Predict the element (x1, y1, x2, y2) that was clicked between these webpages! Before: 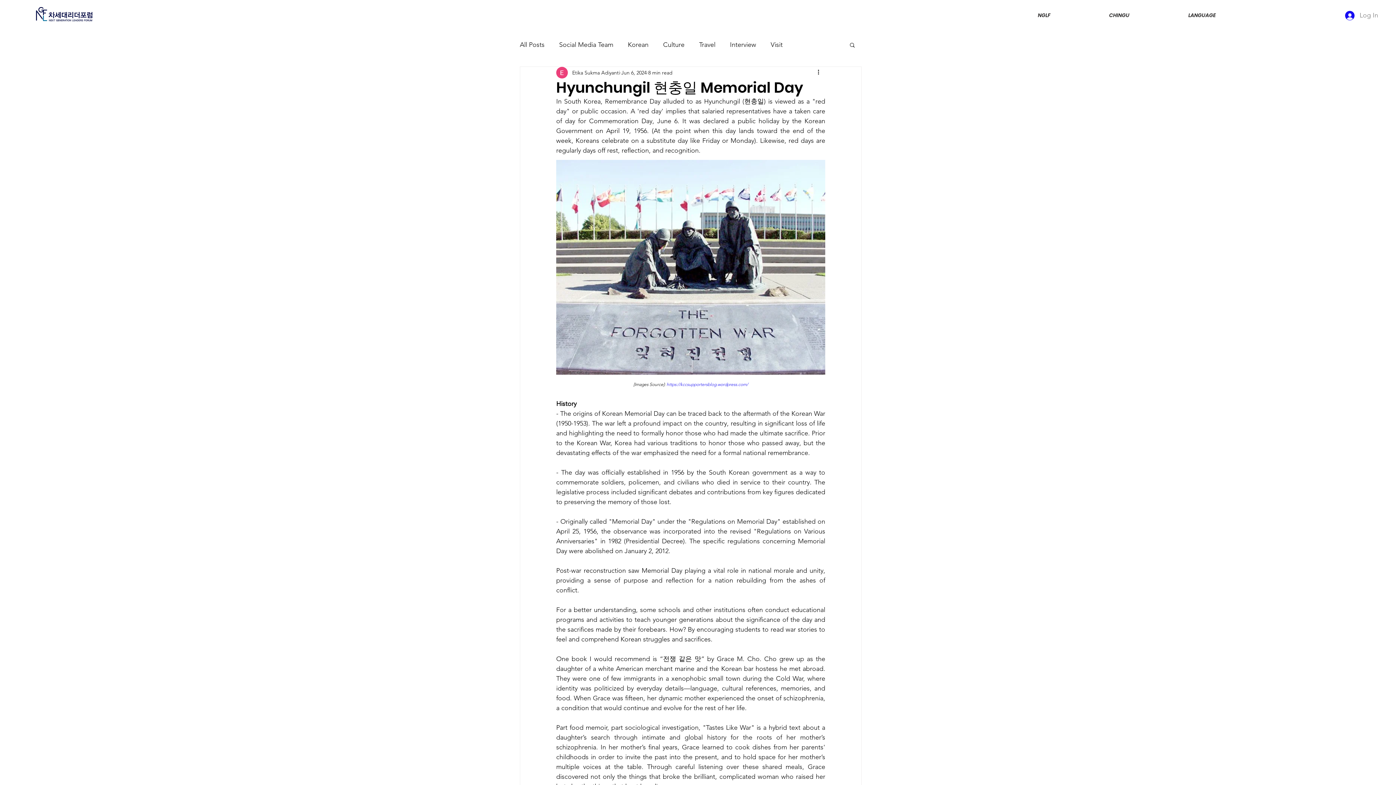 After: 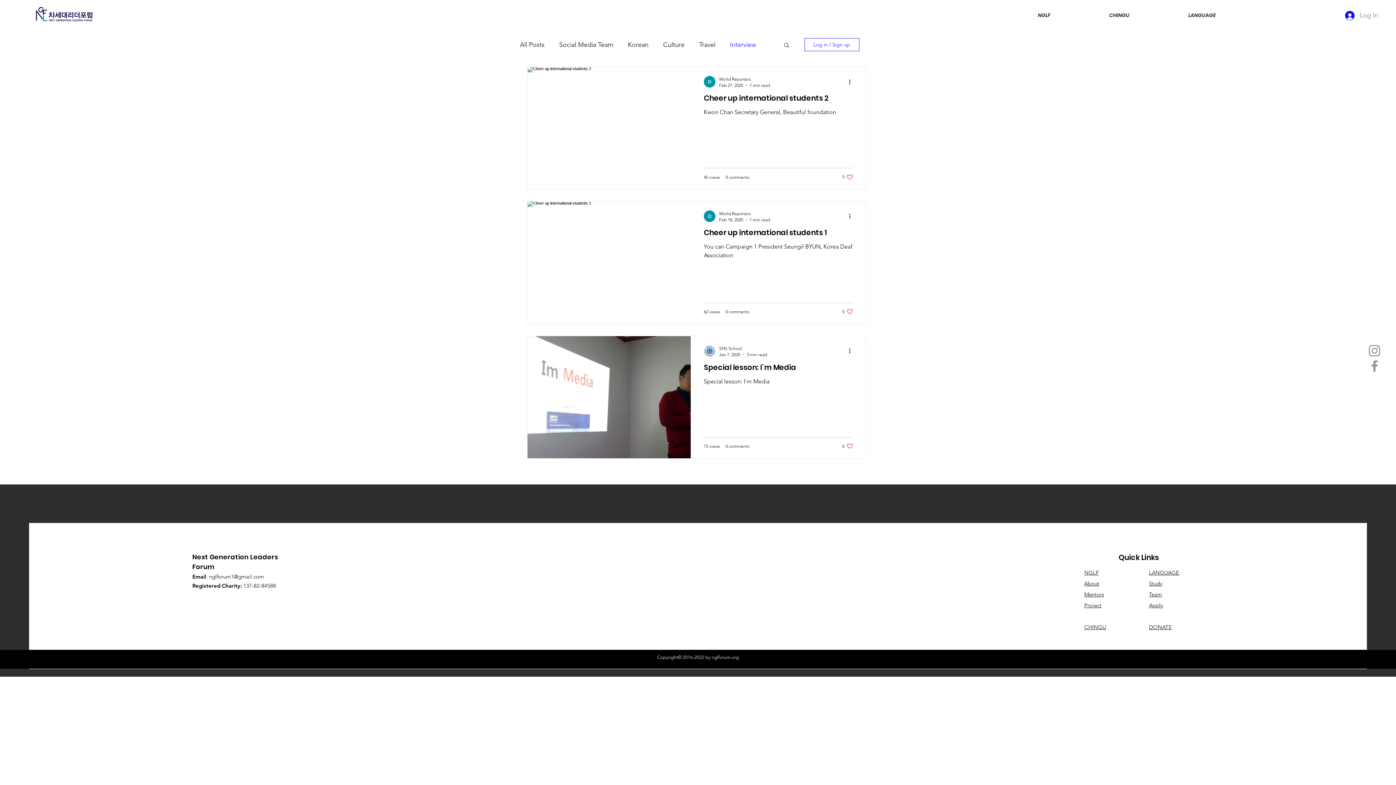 Action: label: Interview bbox: (730, 40, 756, 49)